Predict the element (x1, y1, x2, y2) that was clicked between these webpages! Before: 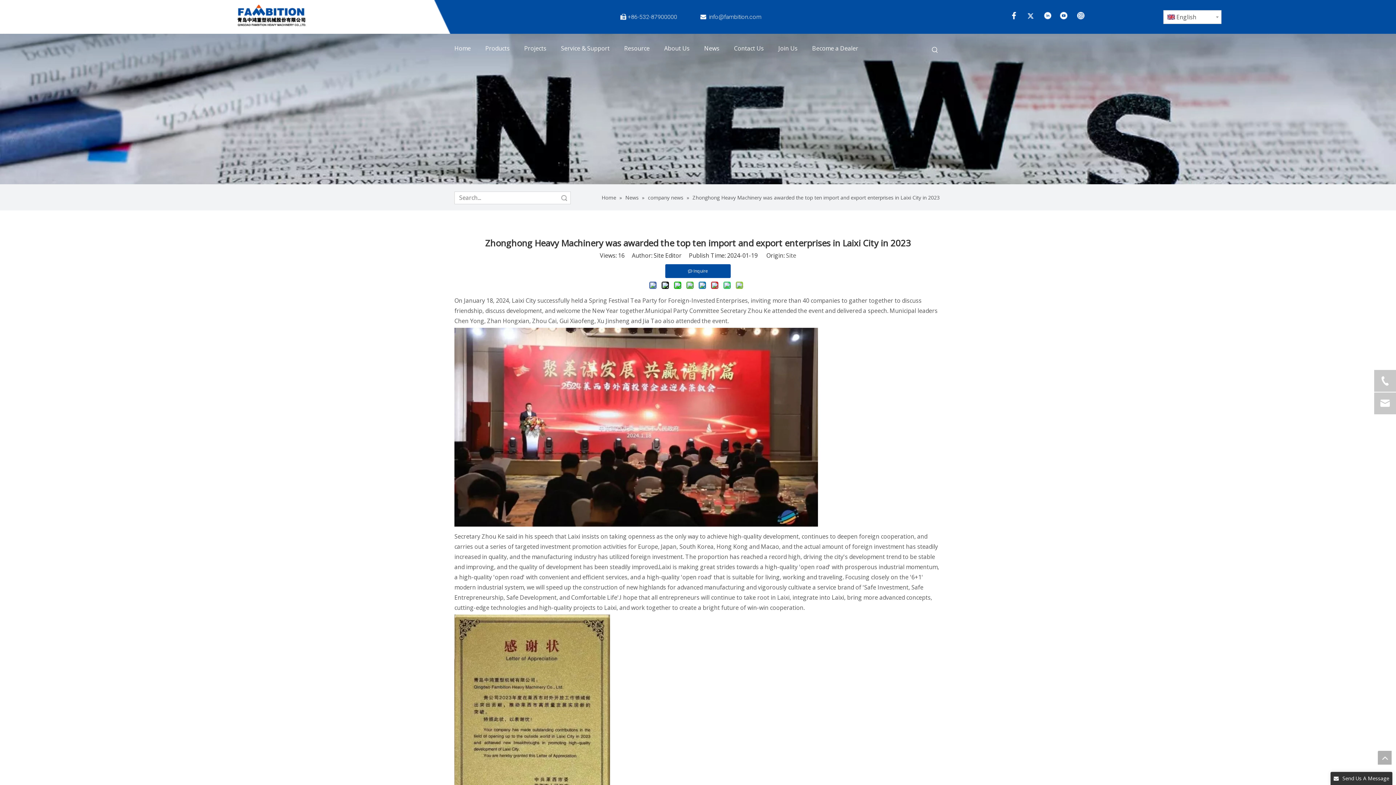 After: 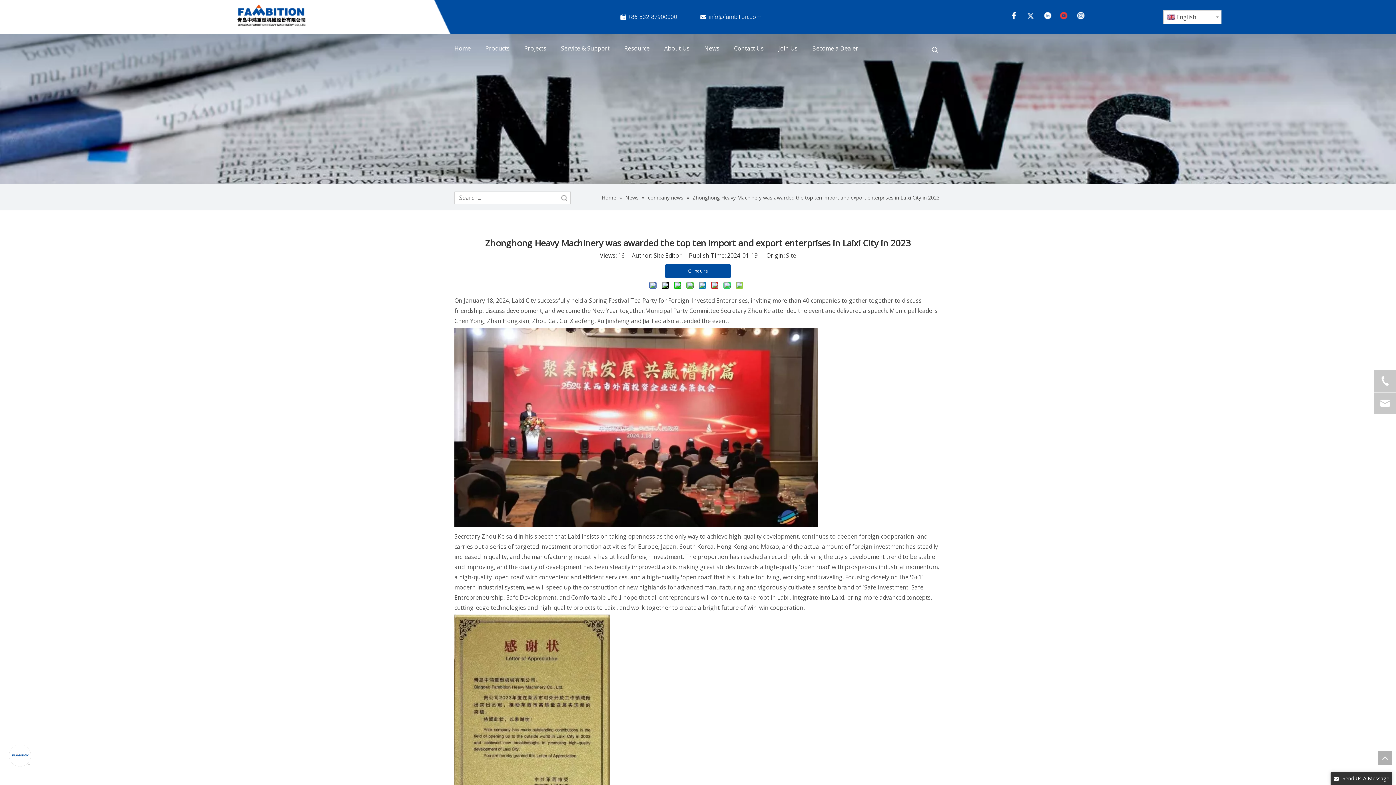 Action: bbox: (1058, 11, 1070, 22) label: Youtube